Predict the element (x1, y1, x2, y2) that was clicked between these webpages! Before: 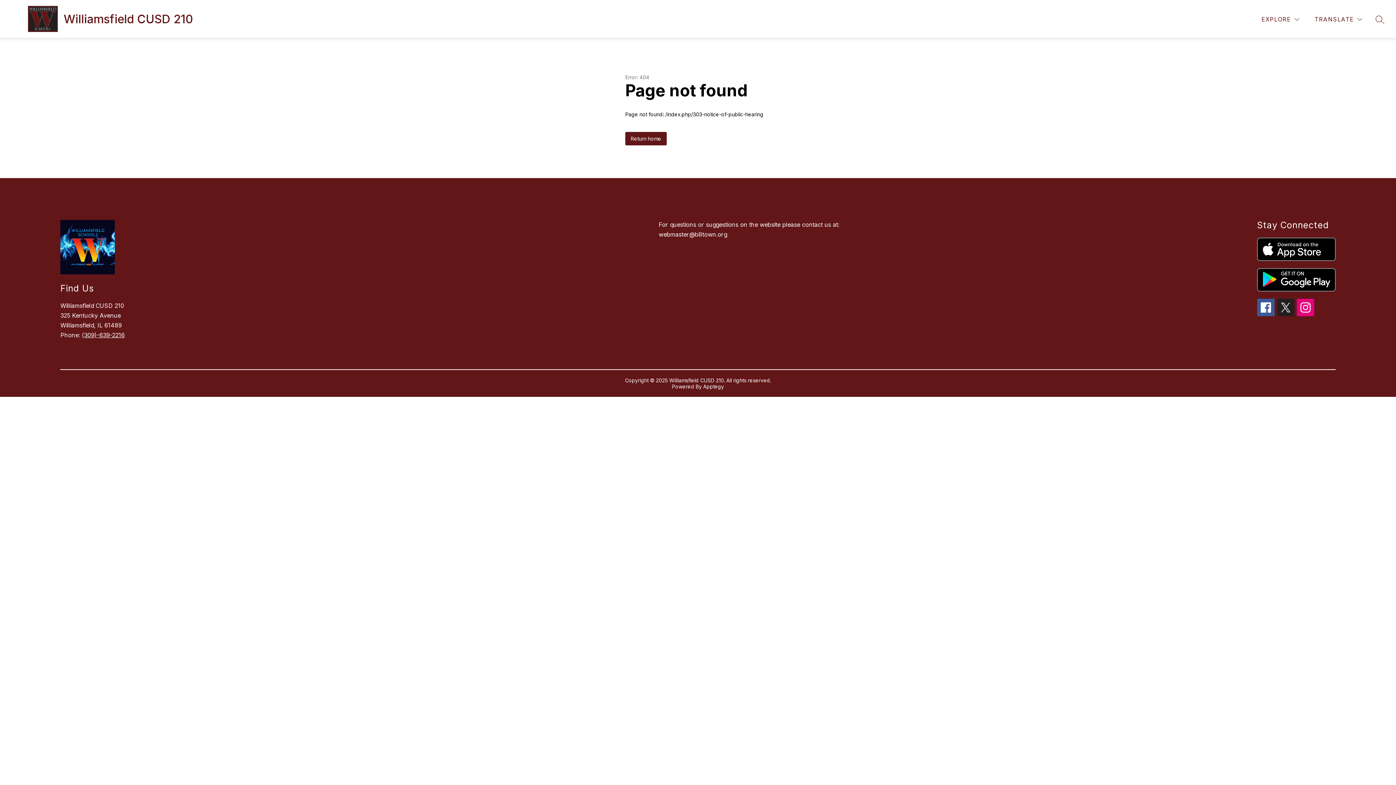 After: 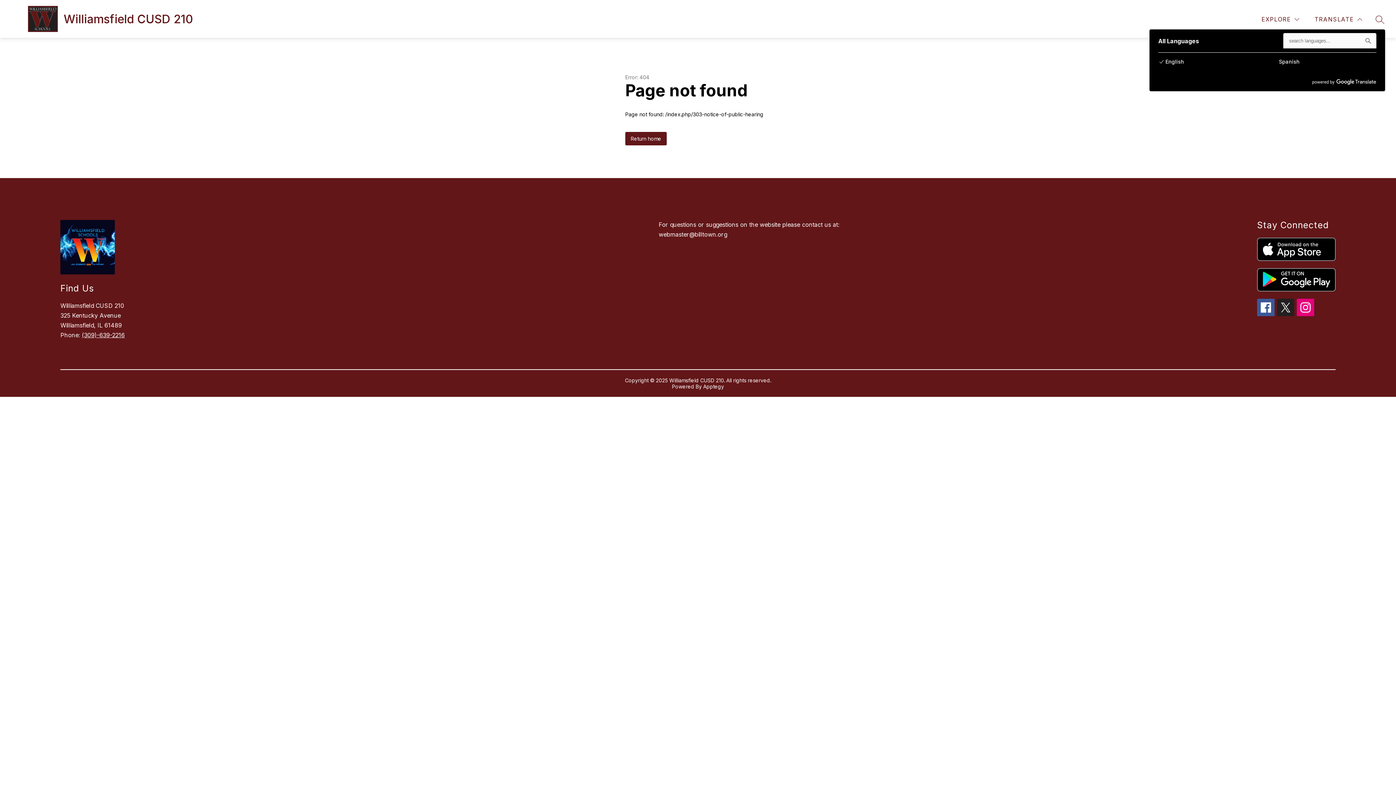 Action: label: Translate Site bbox: (1313, 14, 1364, 24)